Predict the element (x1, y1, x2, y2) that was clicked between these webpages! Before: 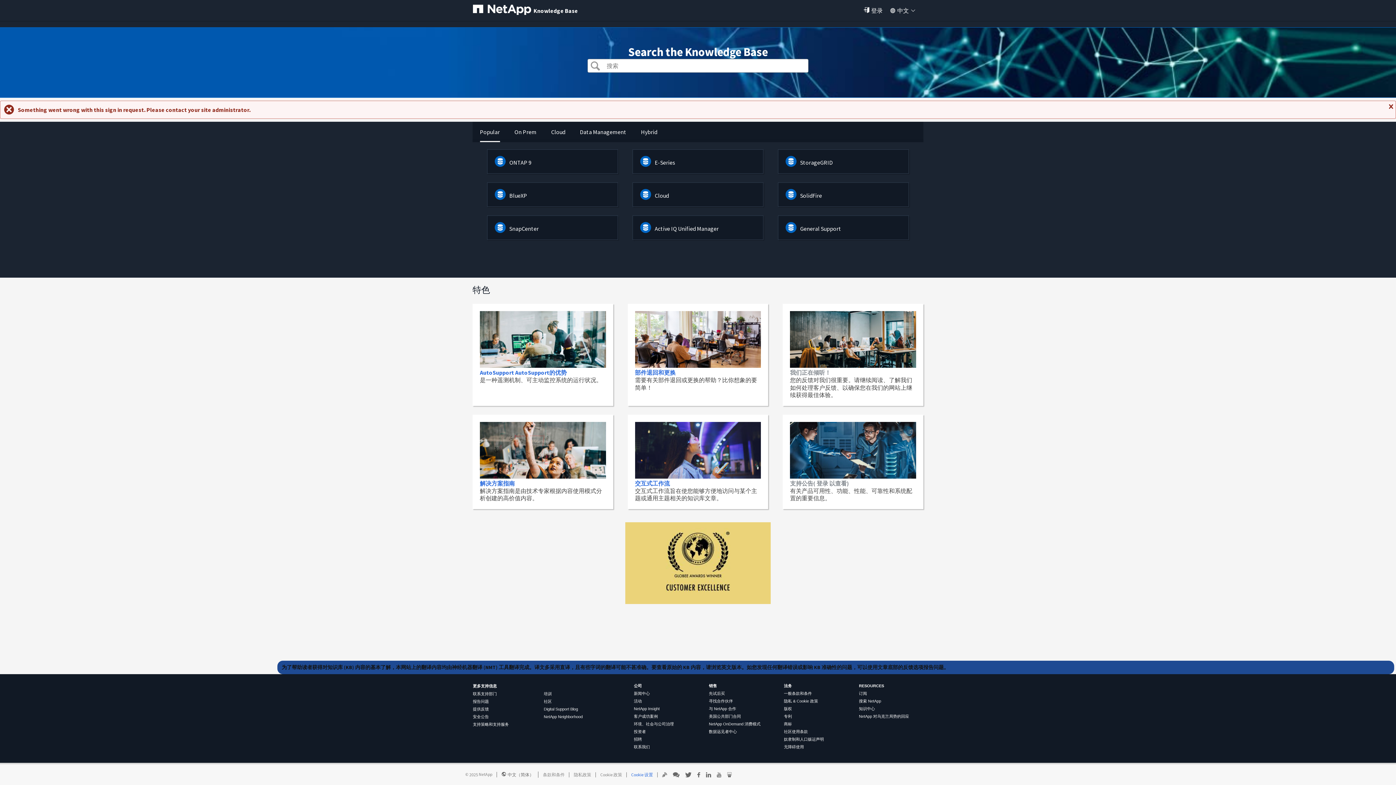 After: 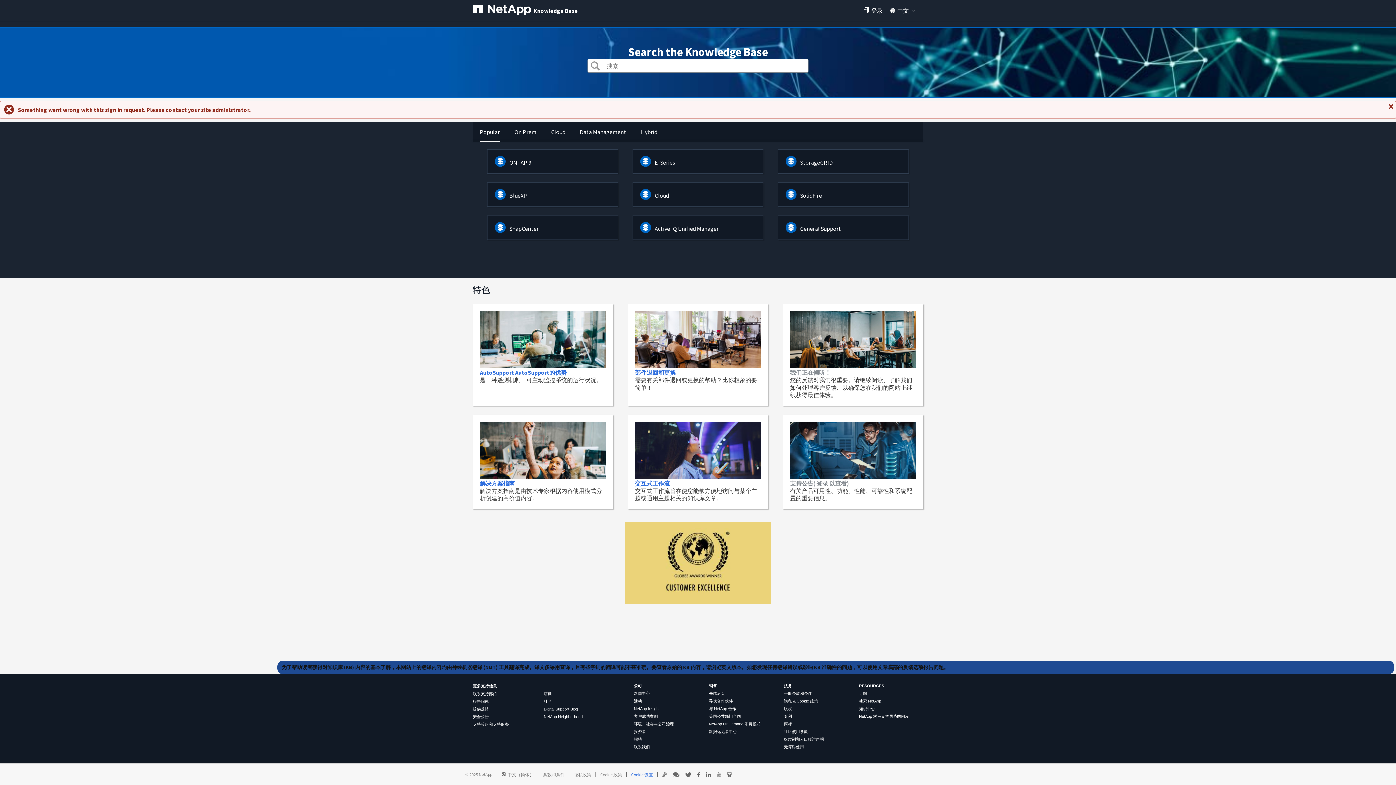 Action: label: Popular bbox: (480, 128, 500, 135)